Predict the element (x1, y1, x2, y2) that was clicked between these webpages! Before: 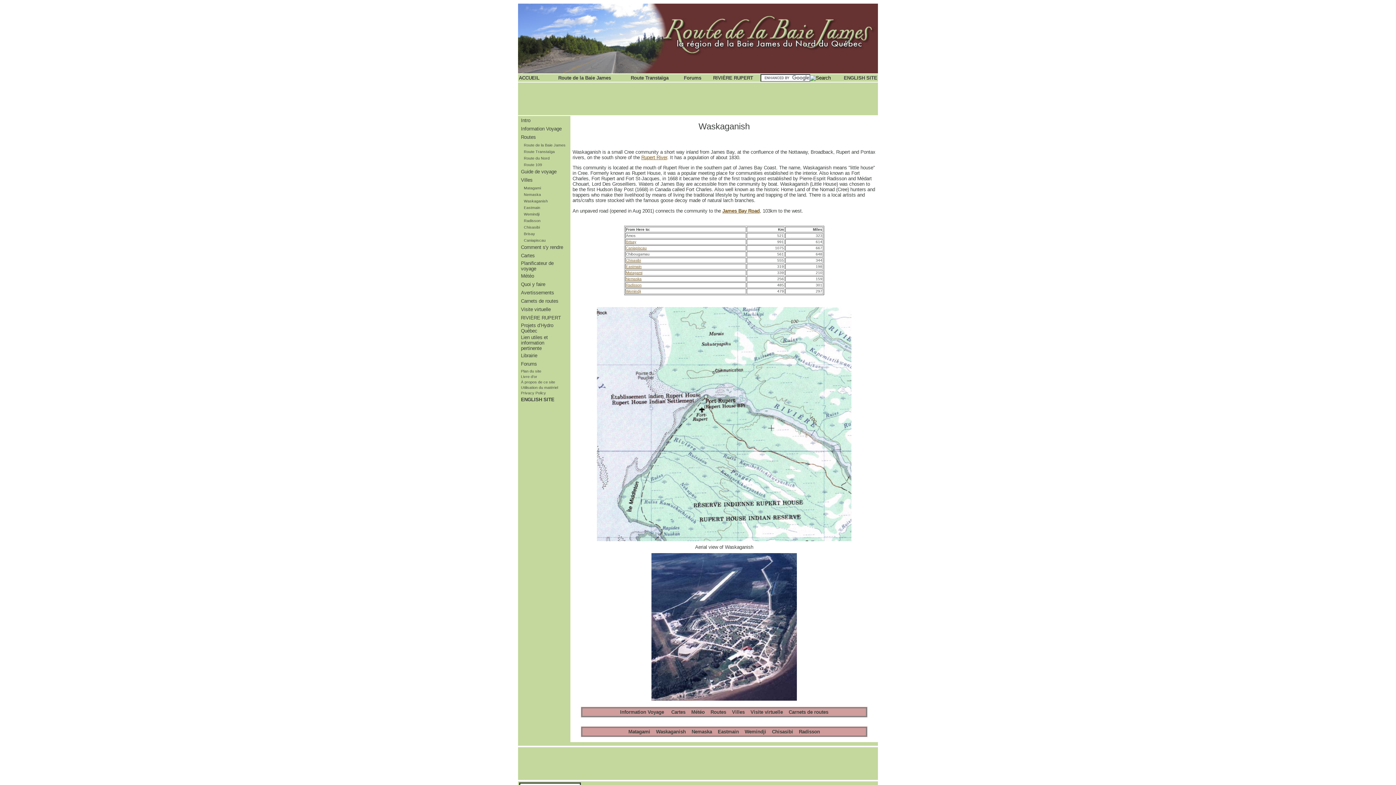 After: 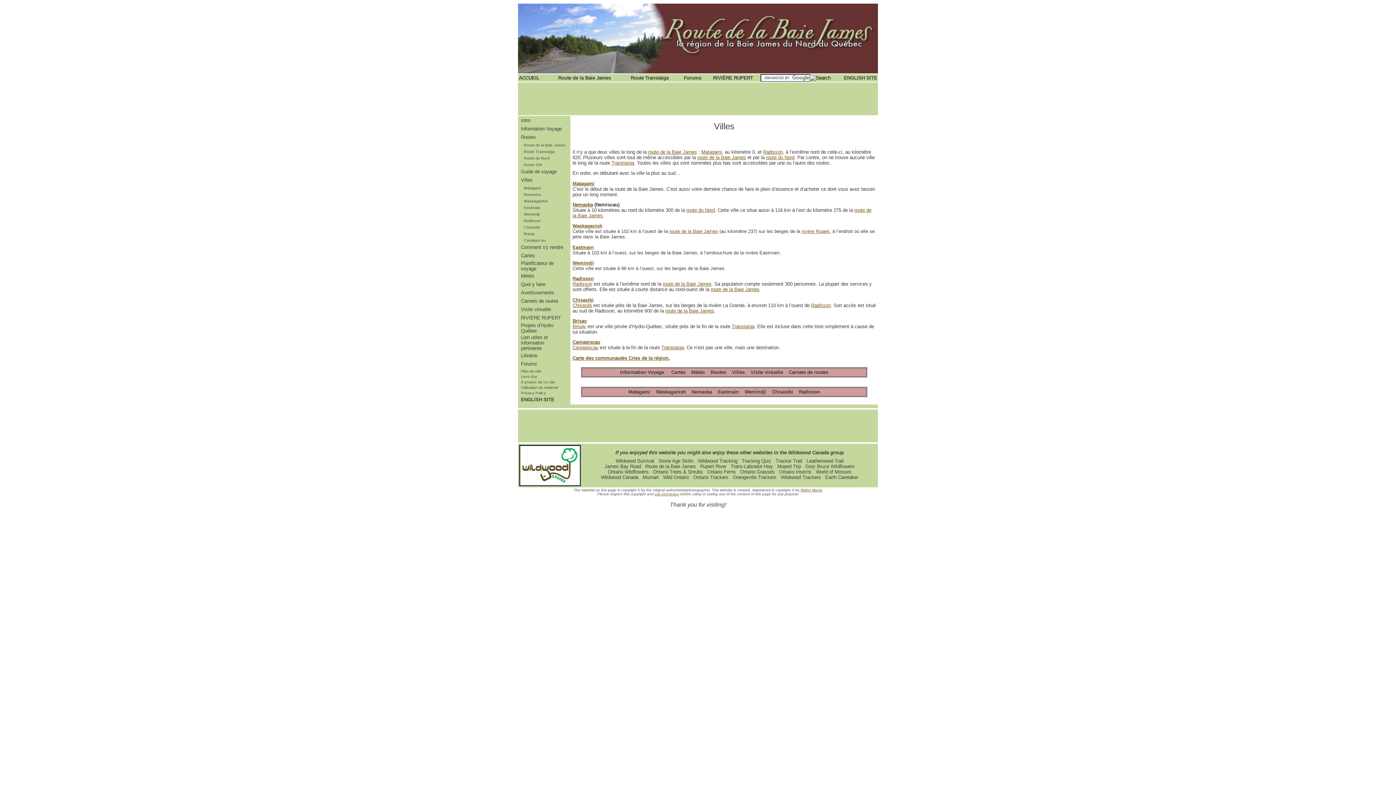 Action: label: Villes bbox: (732, 709, 744, 715)